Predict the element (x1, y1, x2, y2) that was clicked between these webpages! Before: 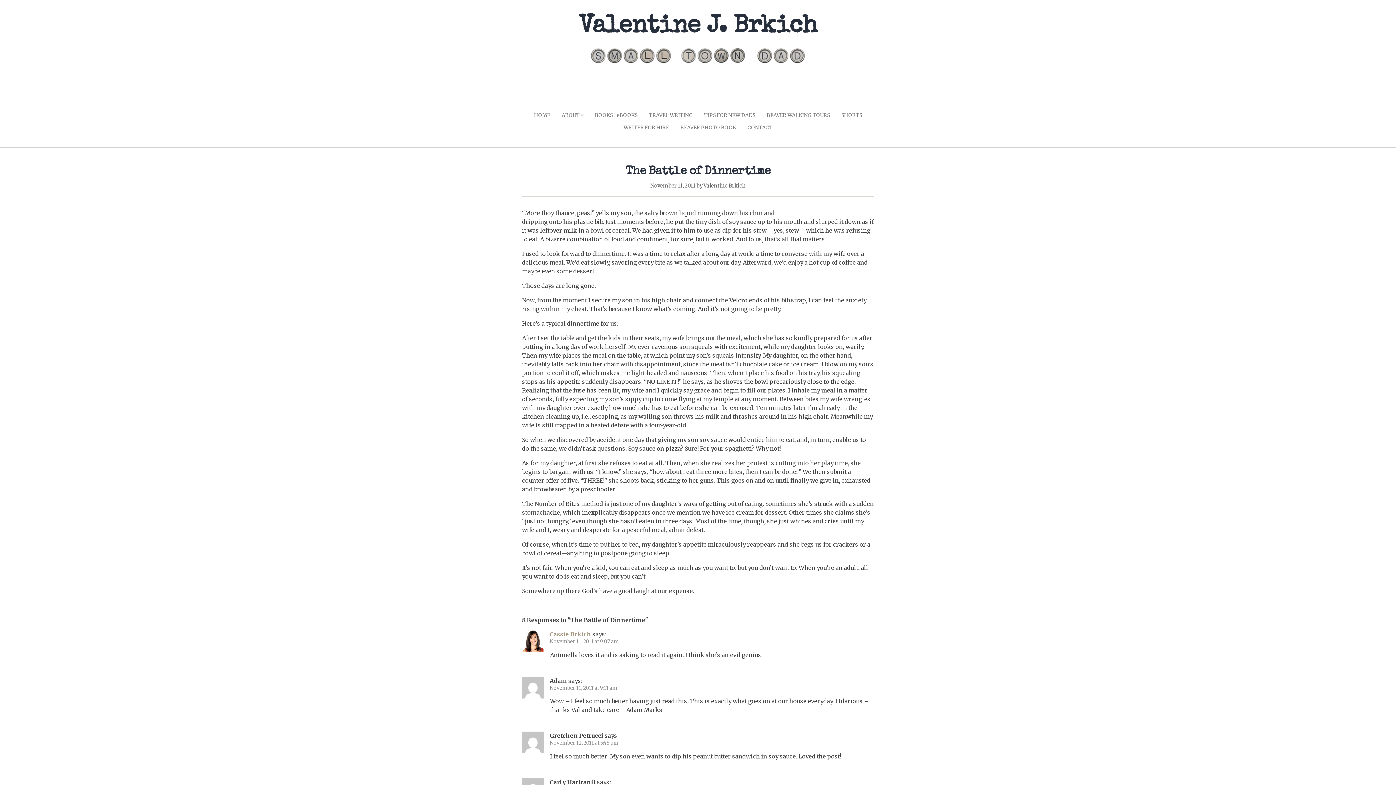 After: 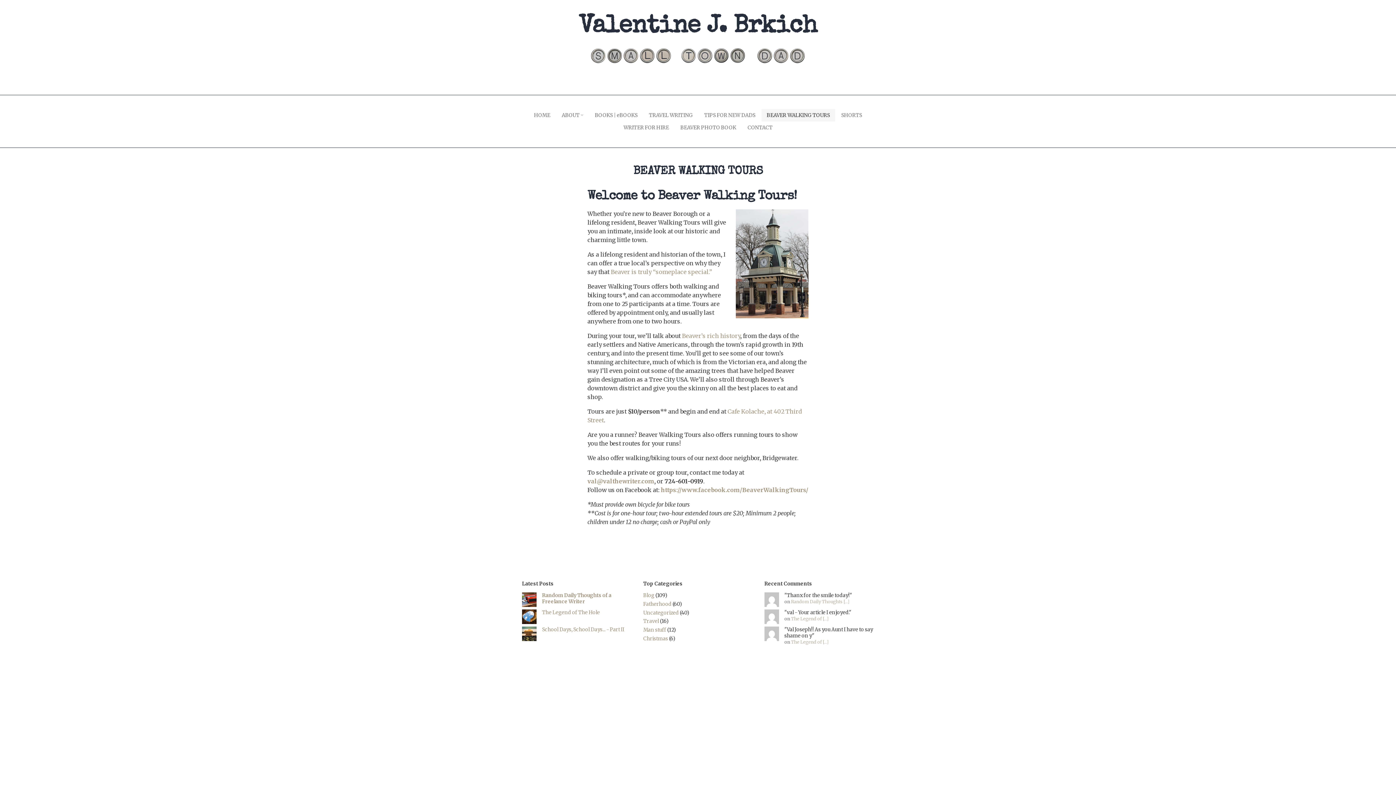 Action: bbox: (761, 109, 835, 121) label: BEAVER WALKING TOURS